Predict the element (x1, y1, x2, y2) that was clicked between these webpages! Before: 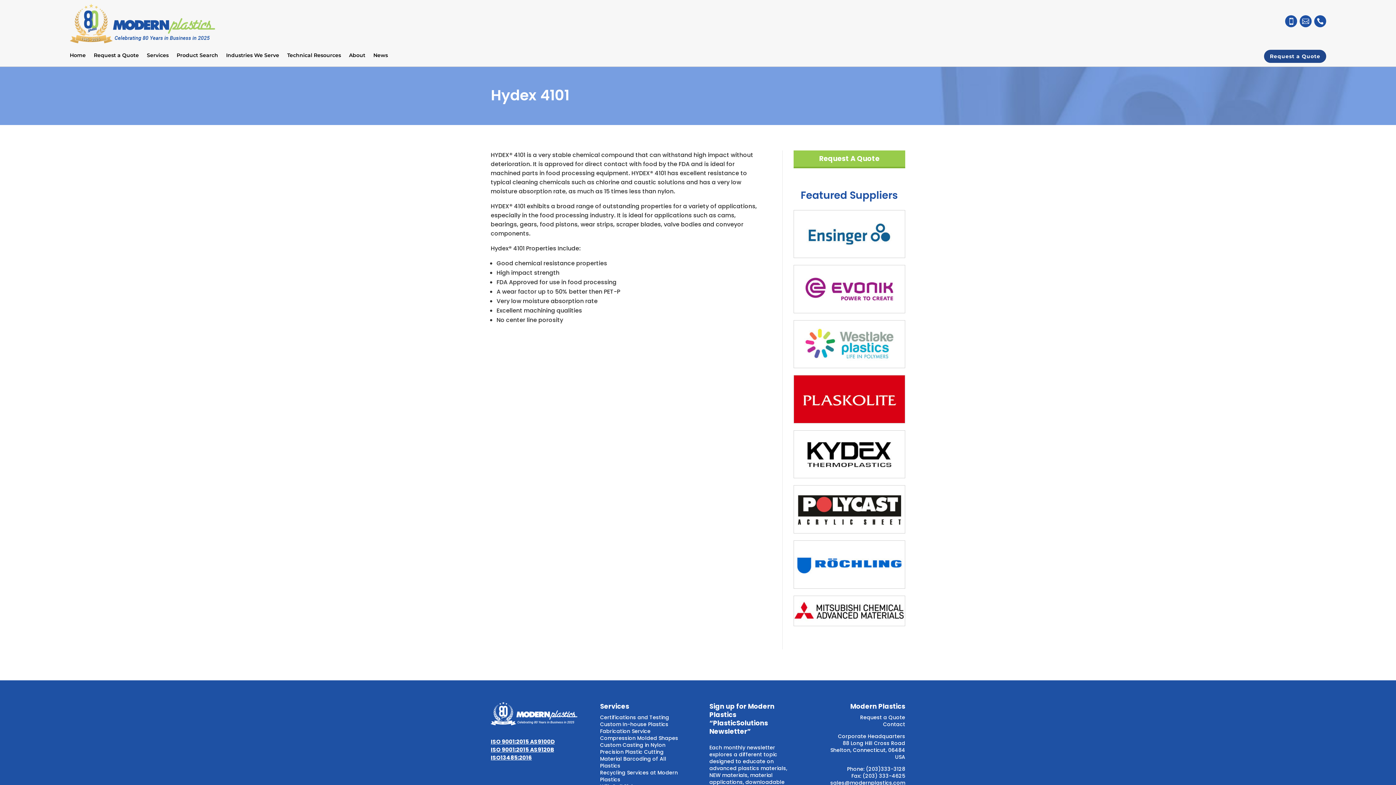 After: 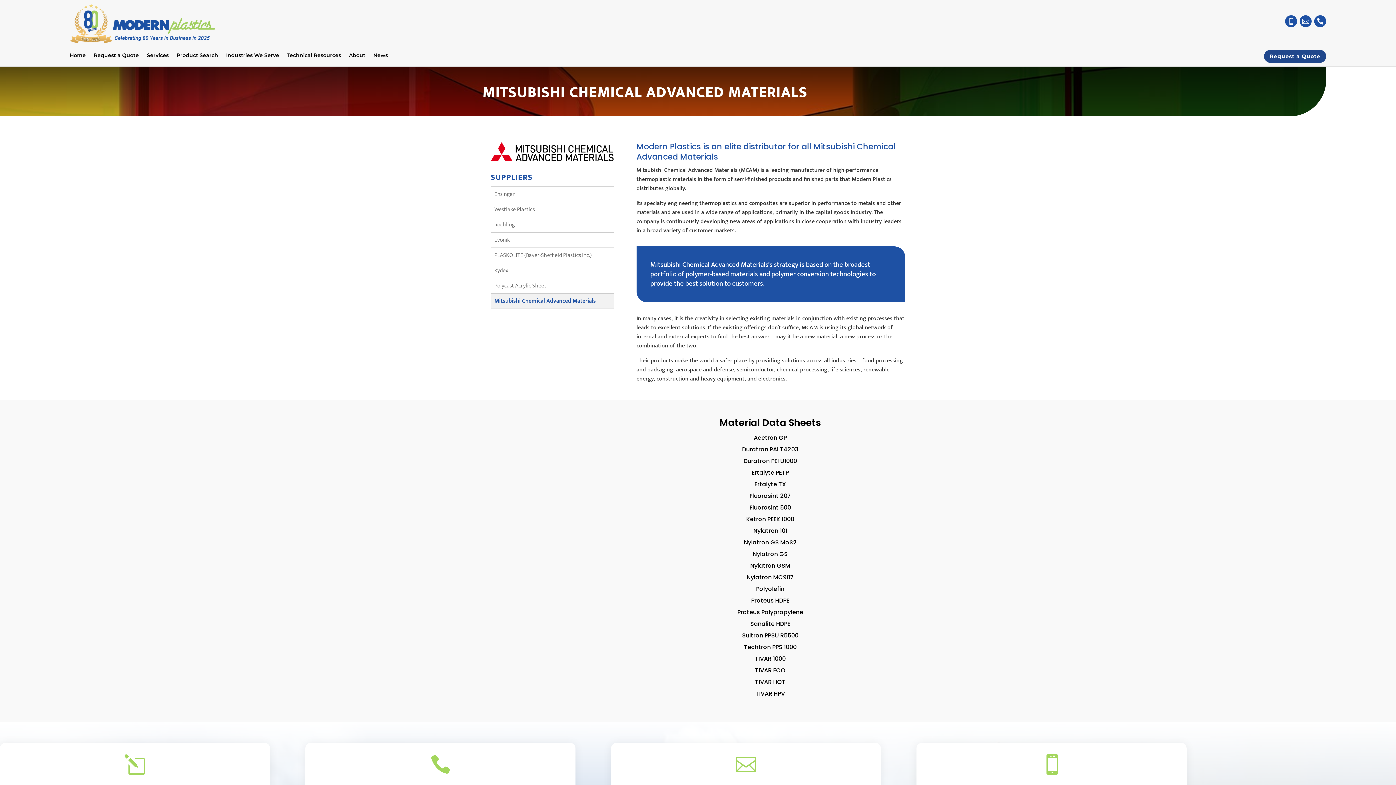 Action: bbox: (793, 620, 905, 628)